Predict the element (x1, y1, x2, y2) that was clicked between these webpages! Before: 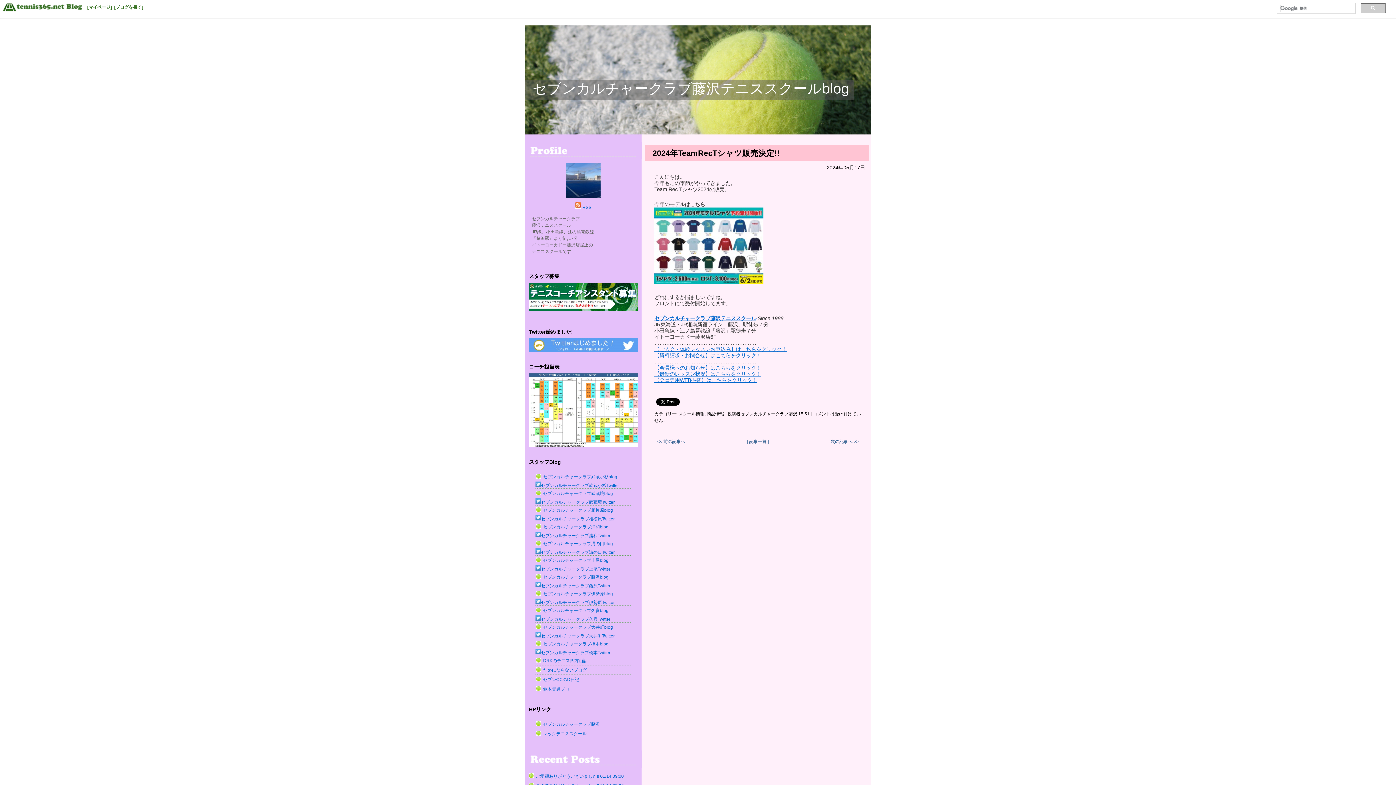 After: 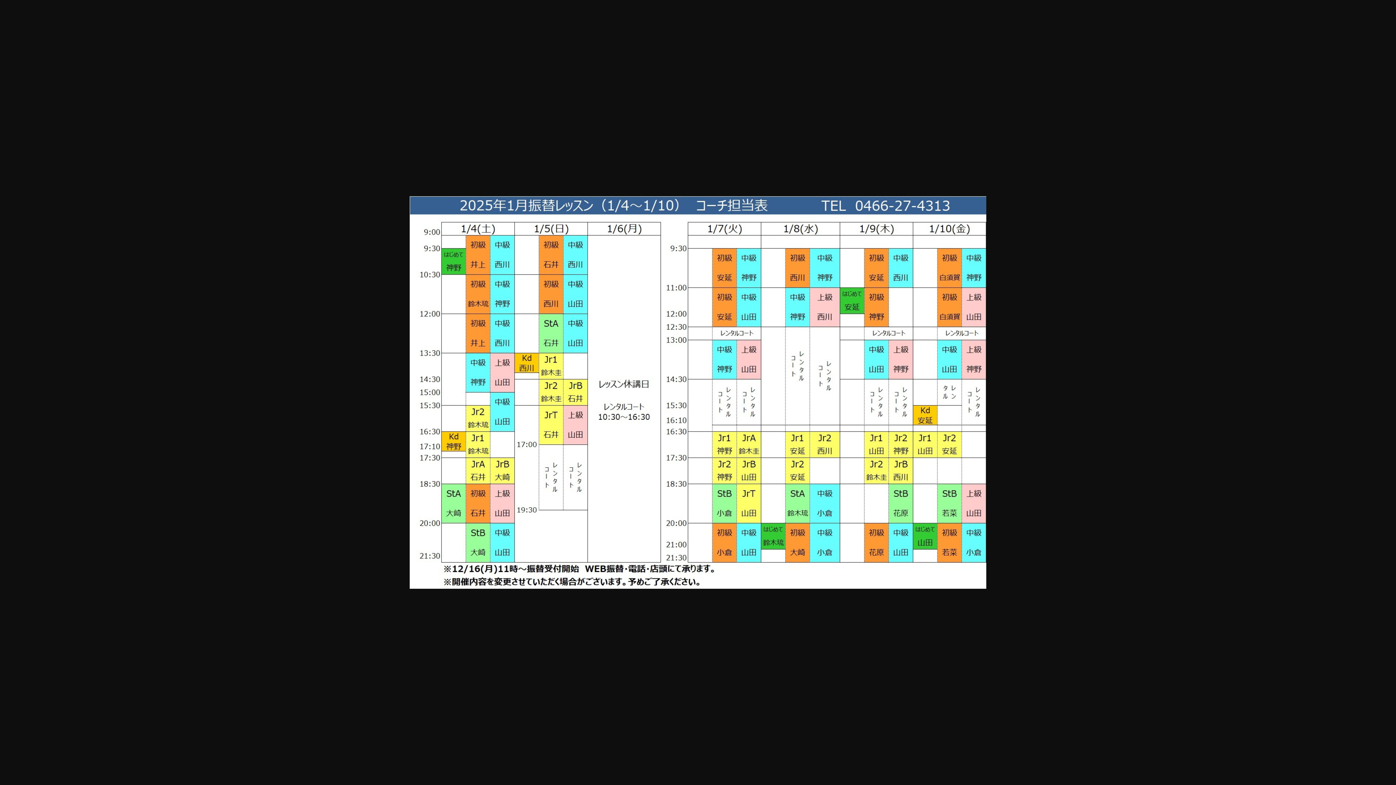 Action: bbox: (529, 443, 638, 448)